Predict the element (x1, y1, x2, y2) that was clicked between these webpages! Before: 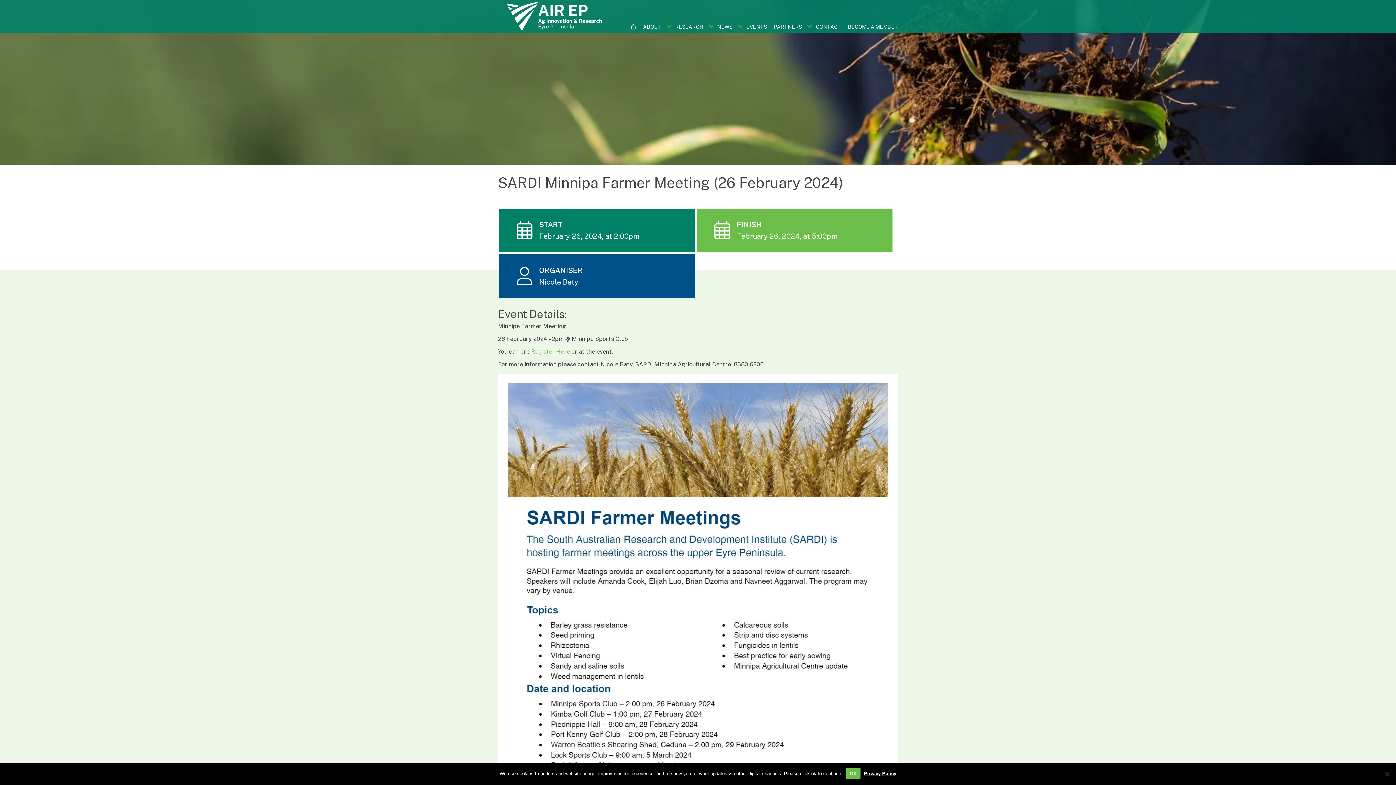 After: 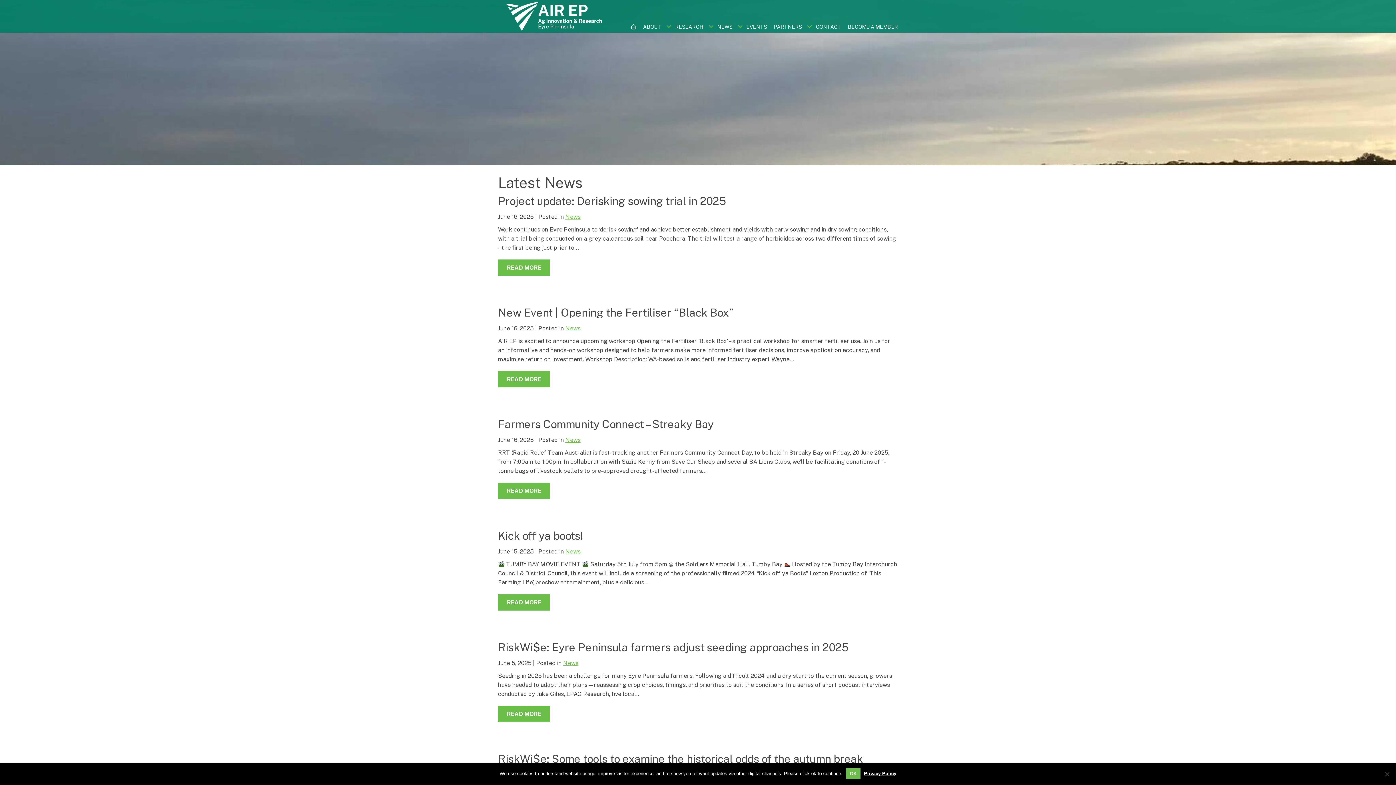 Action: bbox: (717, 19, 746, 30) label: NEWS